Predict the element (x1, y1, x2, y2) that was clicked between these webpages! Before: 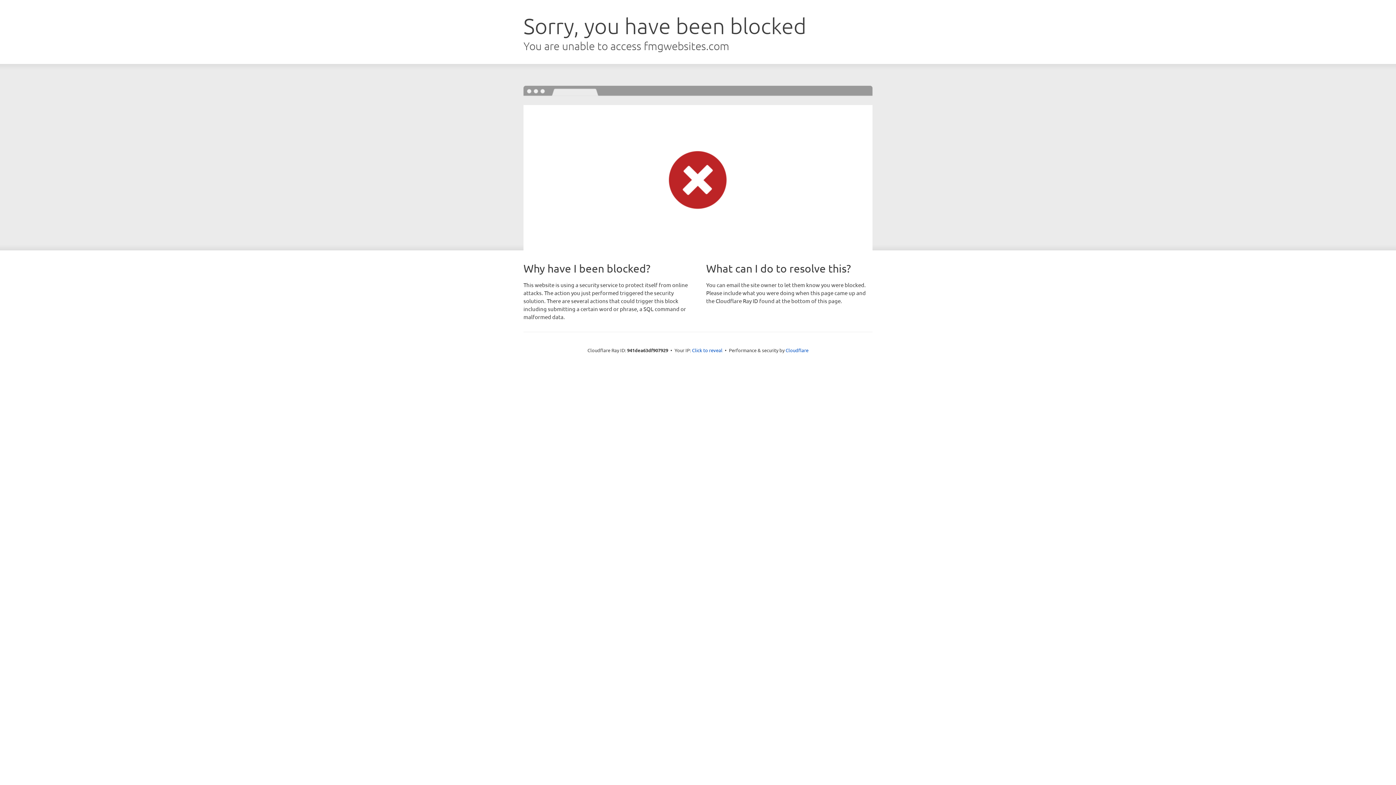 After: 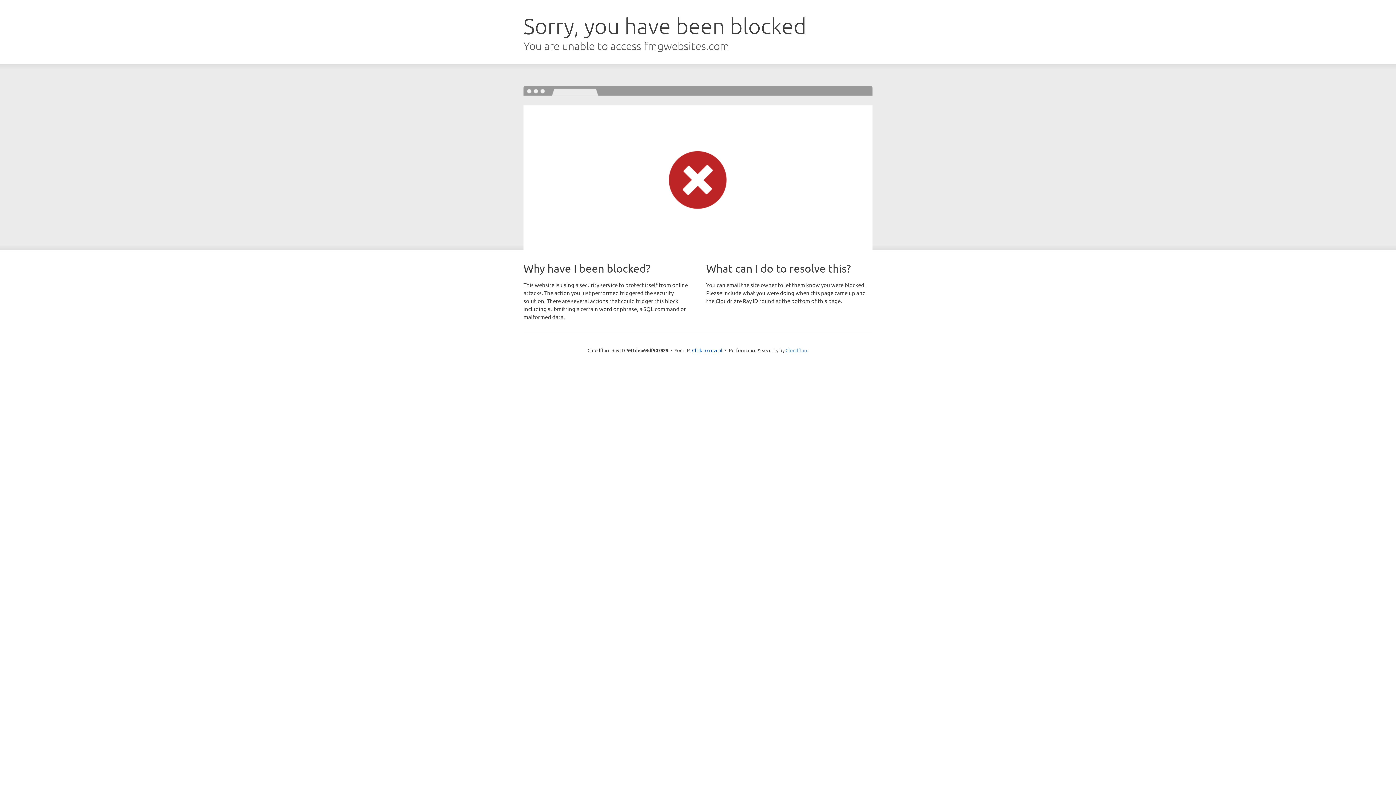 Action: bbox: (785, 347, 808, 353) label: Cloudflare